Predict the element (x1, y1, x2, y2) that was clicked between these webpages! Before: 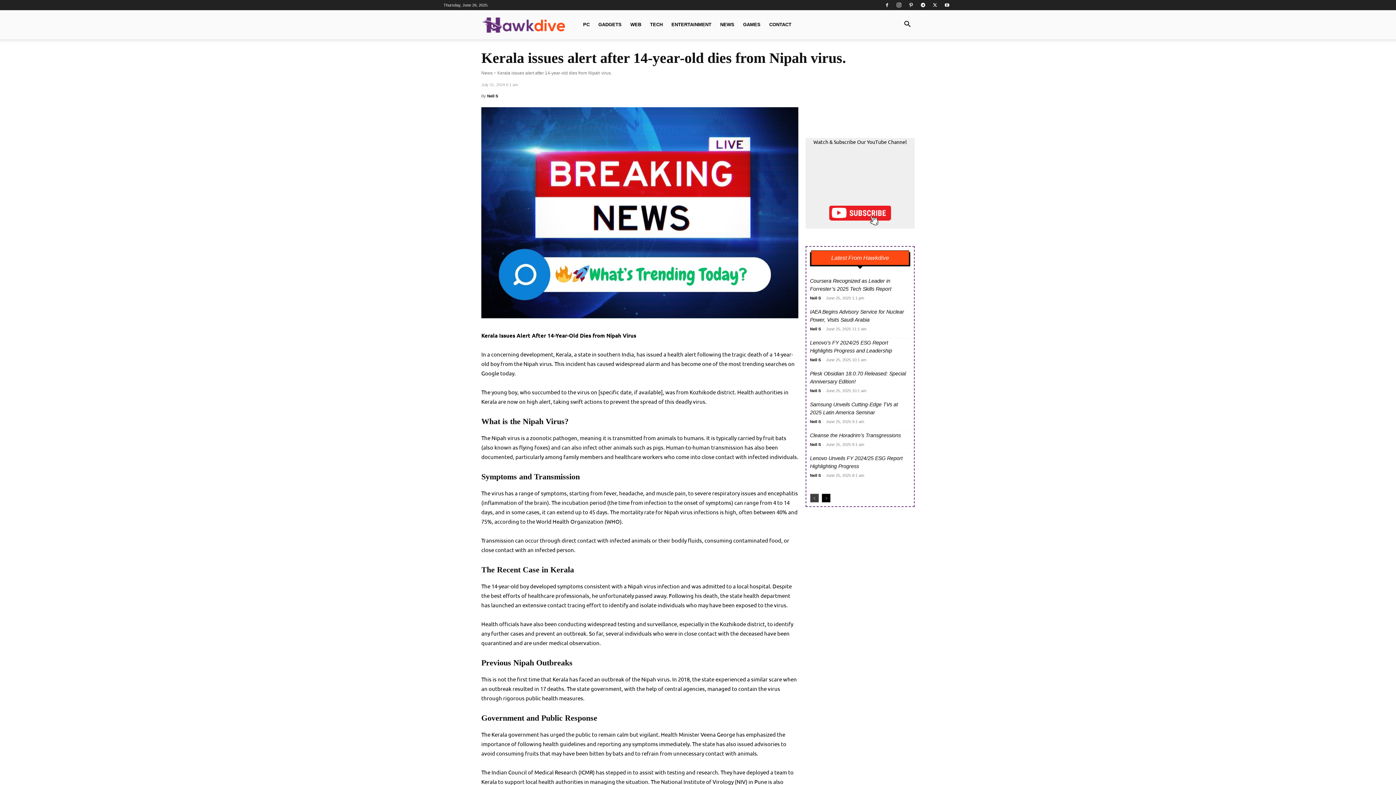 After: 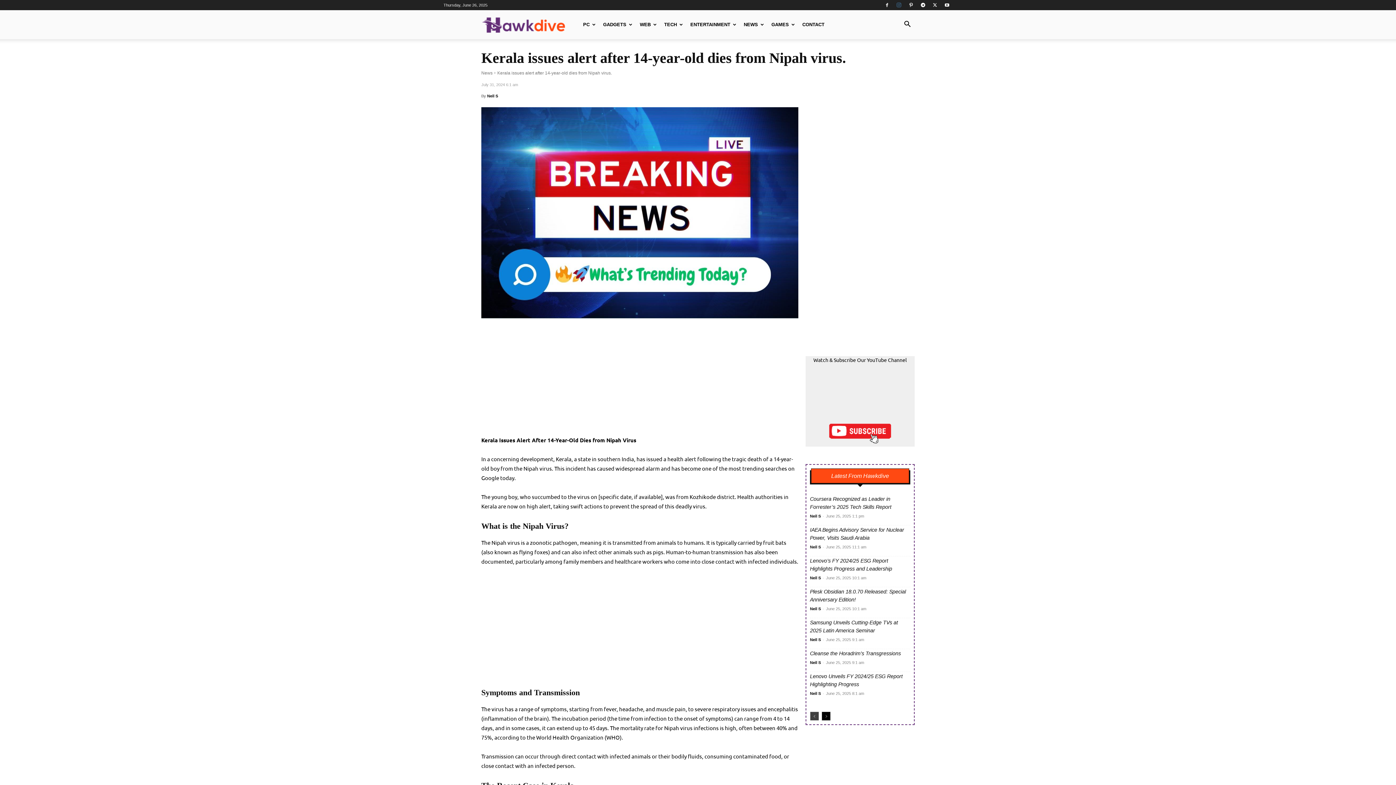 Action: bbox: (893, 0, 904, 10)